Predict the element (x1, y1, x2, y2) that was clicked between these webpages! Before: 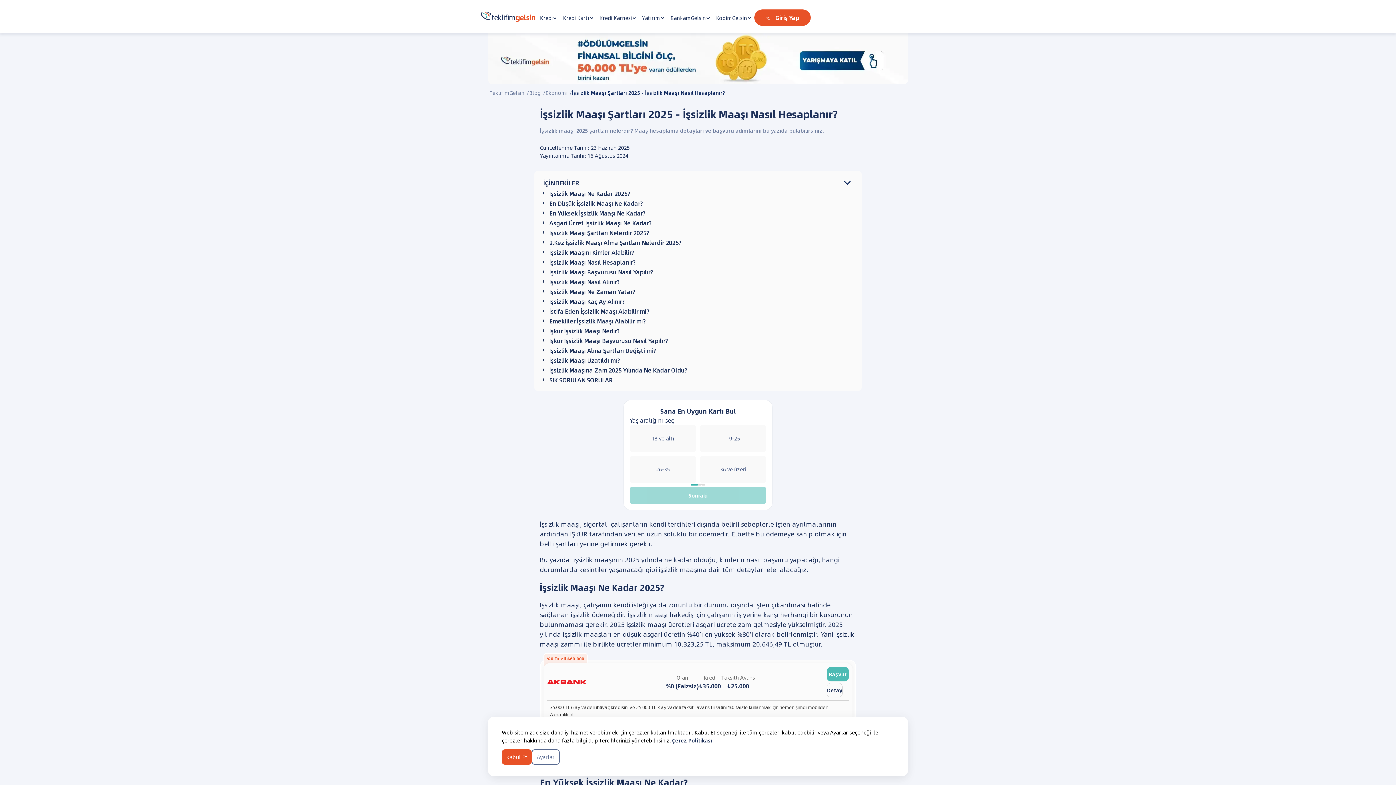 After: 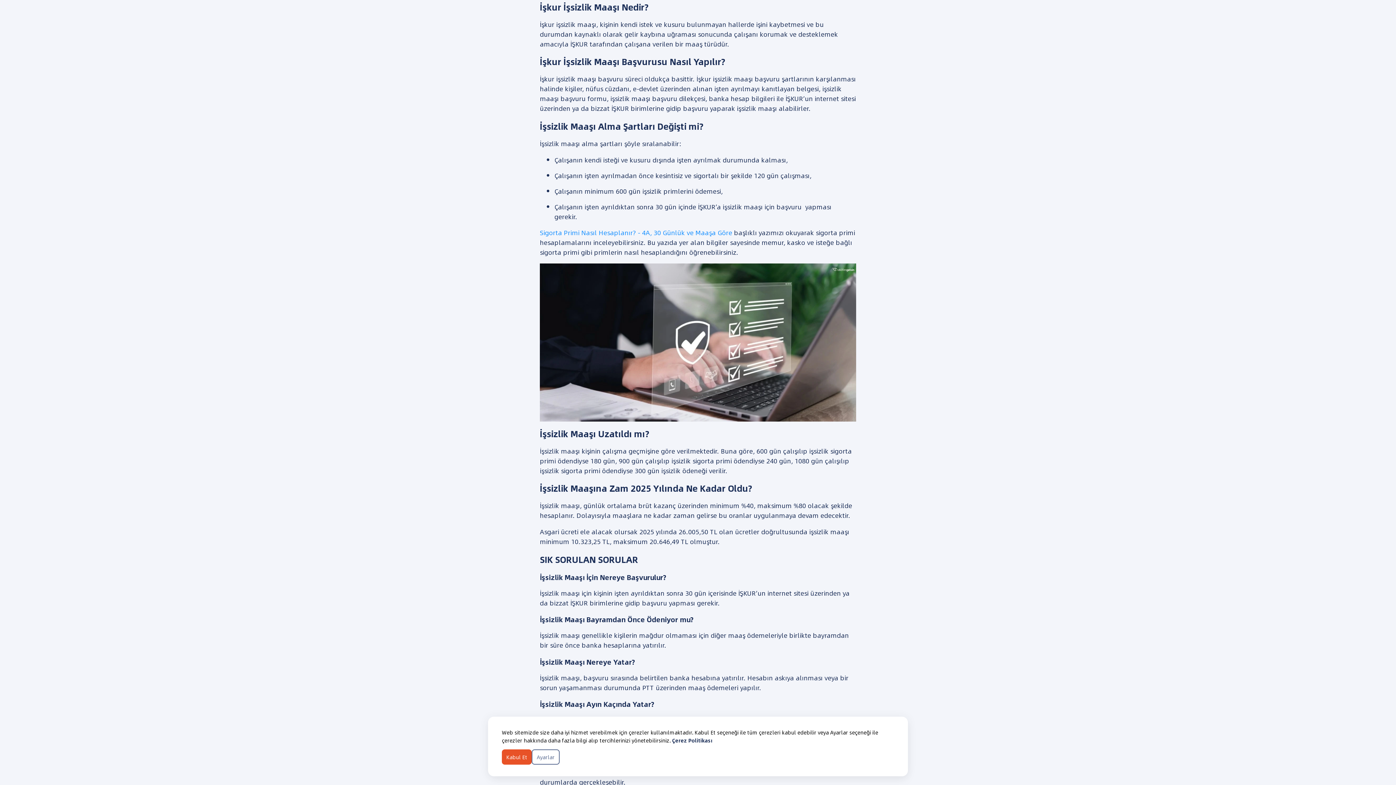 Action: bbox: (549, 326, 620, 335) label: İşkur İşsizlik Maaşı Nedir?